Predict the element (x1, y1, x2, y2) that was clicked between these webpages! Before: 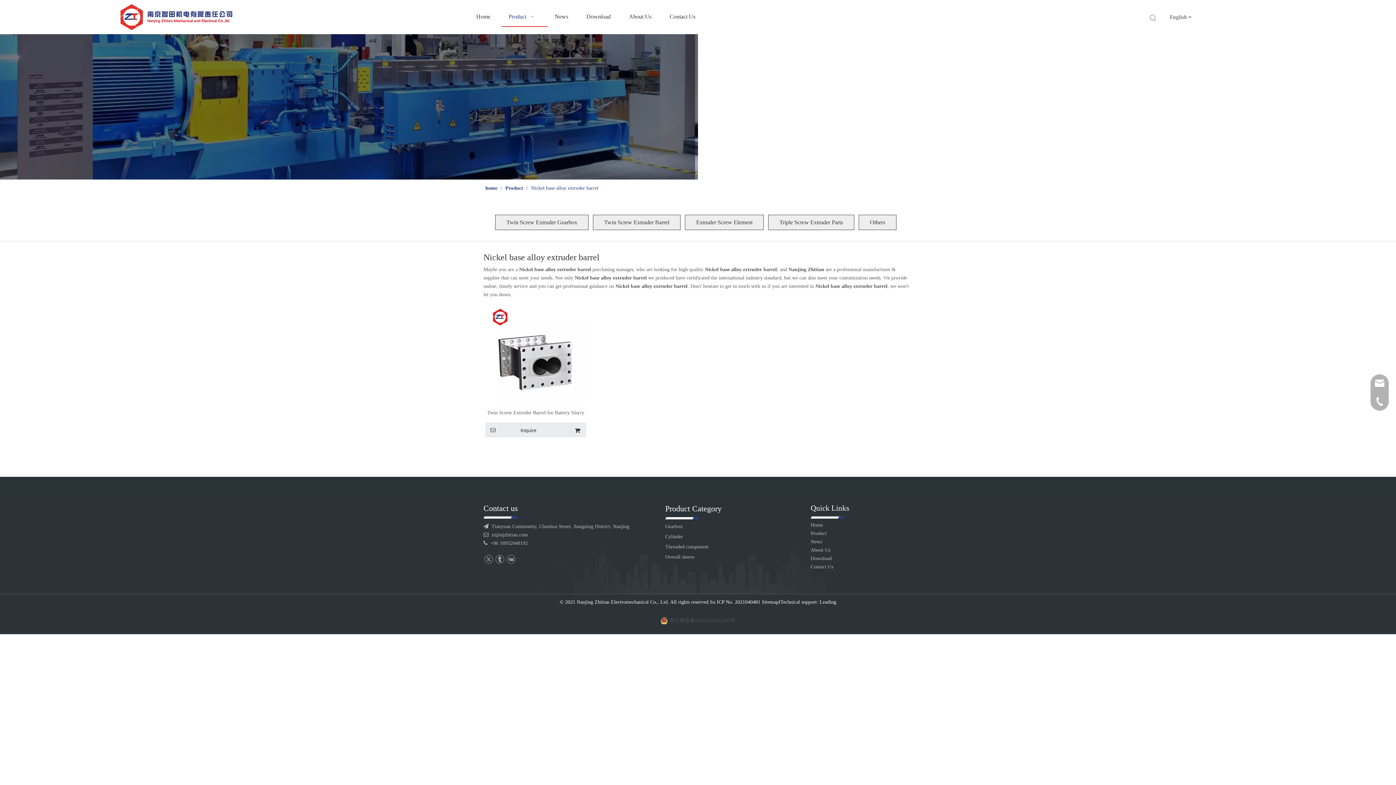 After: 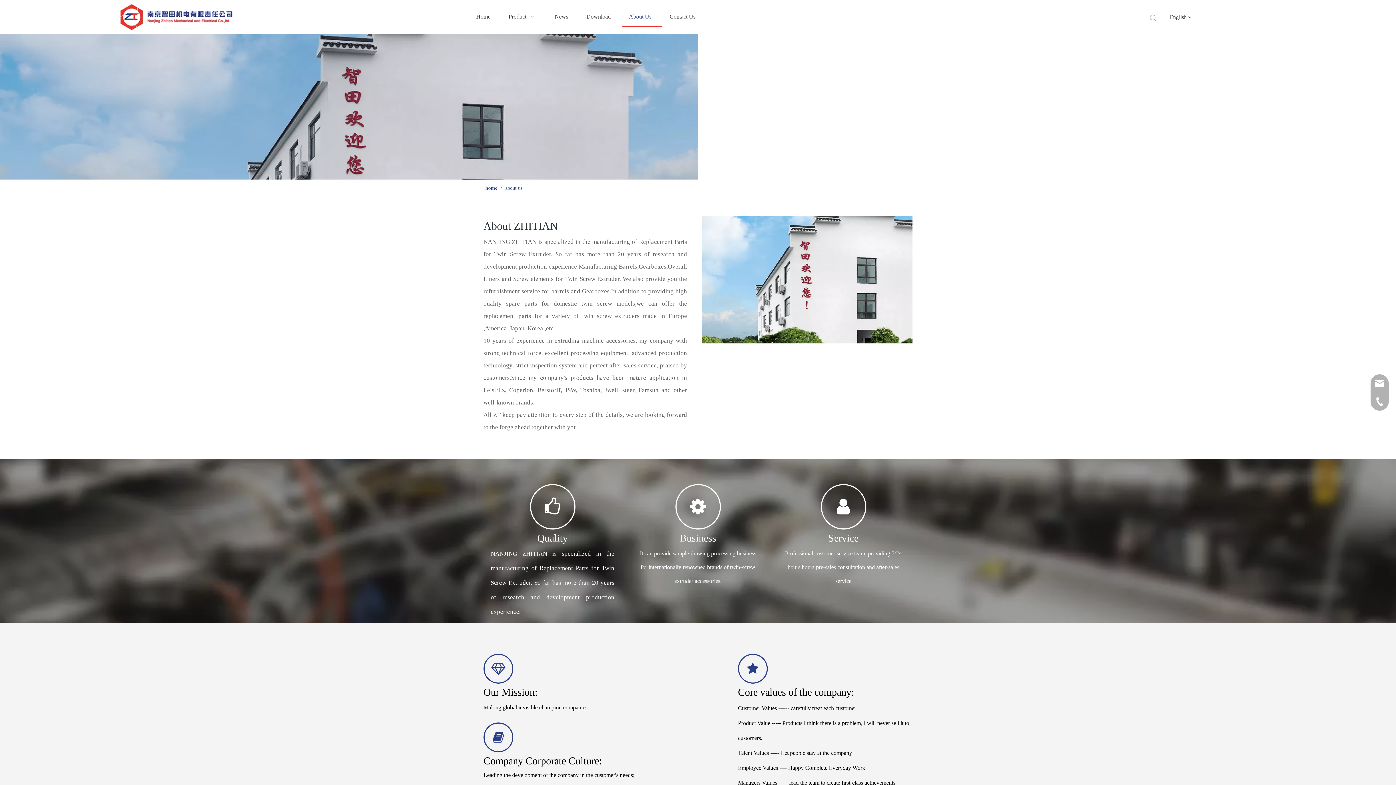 Action: label: About Us bbox: (810, 547, 830, 553)